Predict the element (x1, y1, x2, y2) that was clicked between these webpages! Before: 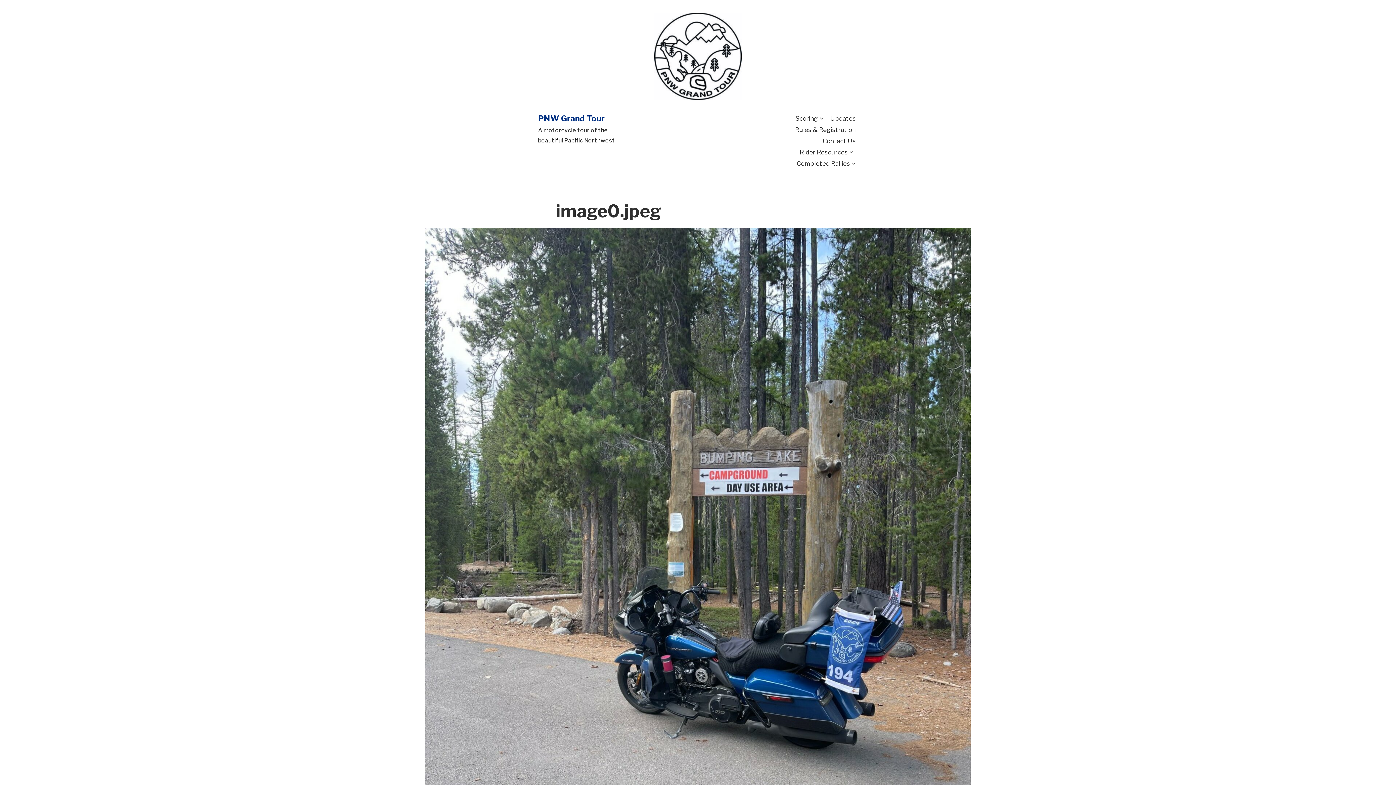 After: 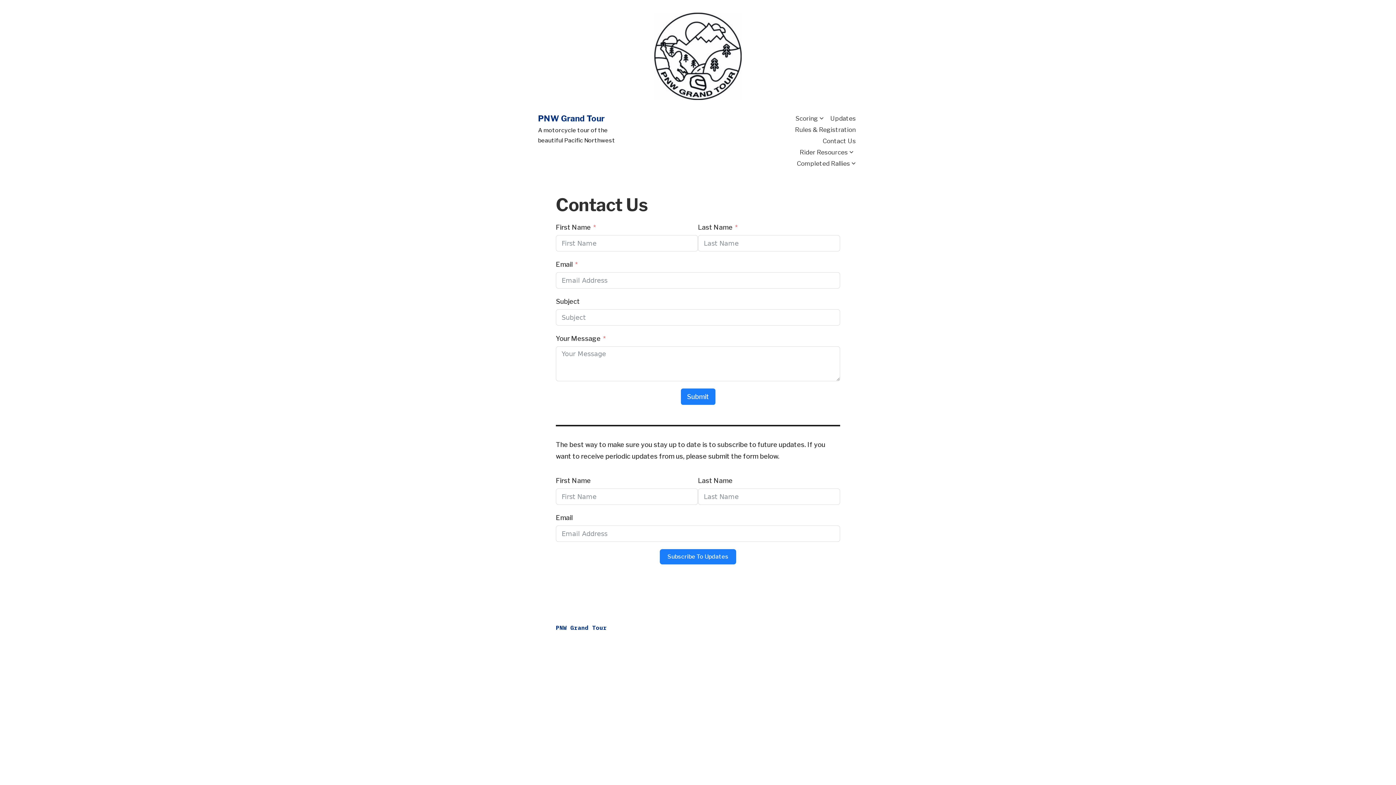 Action: label: Contact Us bbox: (822, 135, 856, 146)